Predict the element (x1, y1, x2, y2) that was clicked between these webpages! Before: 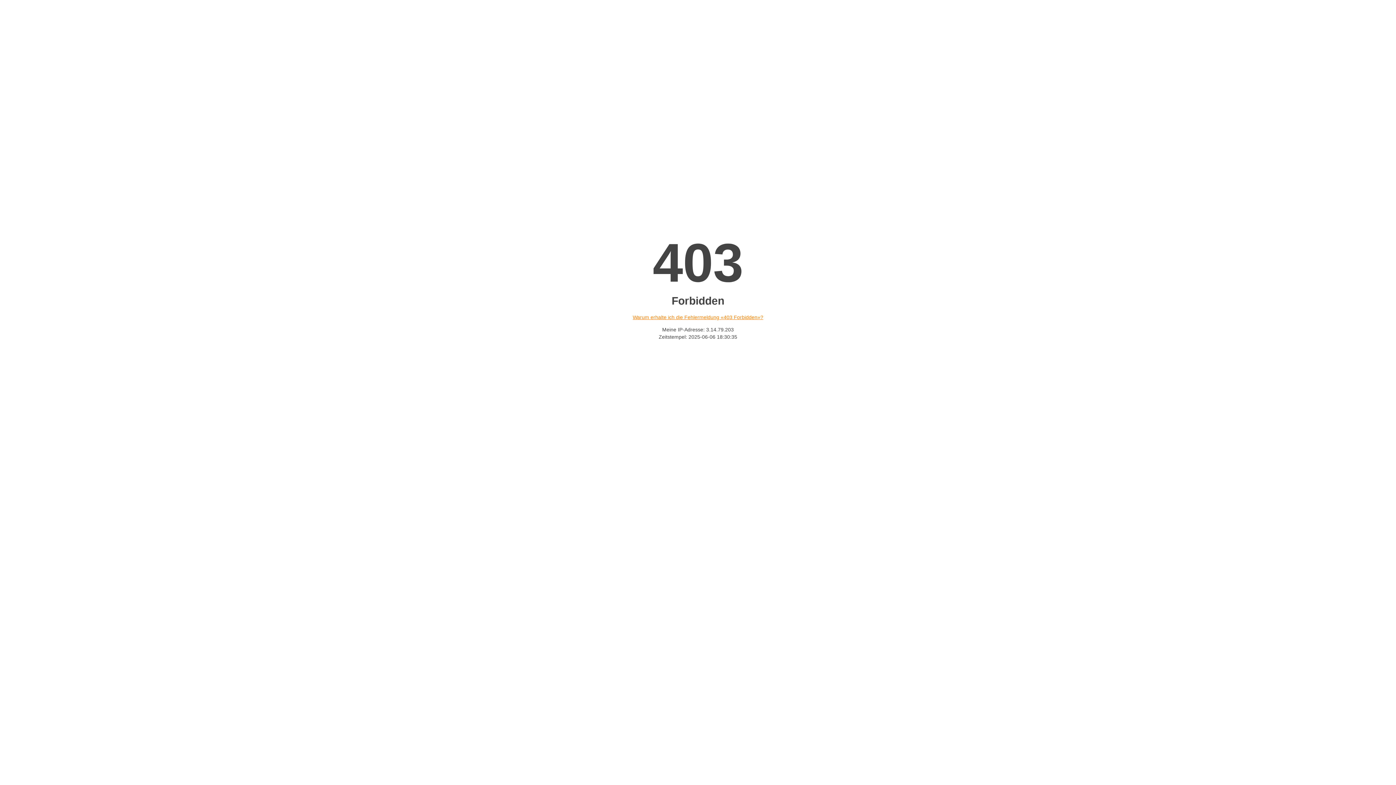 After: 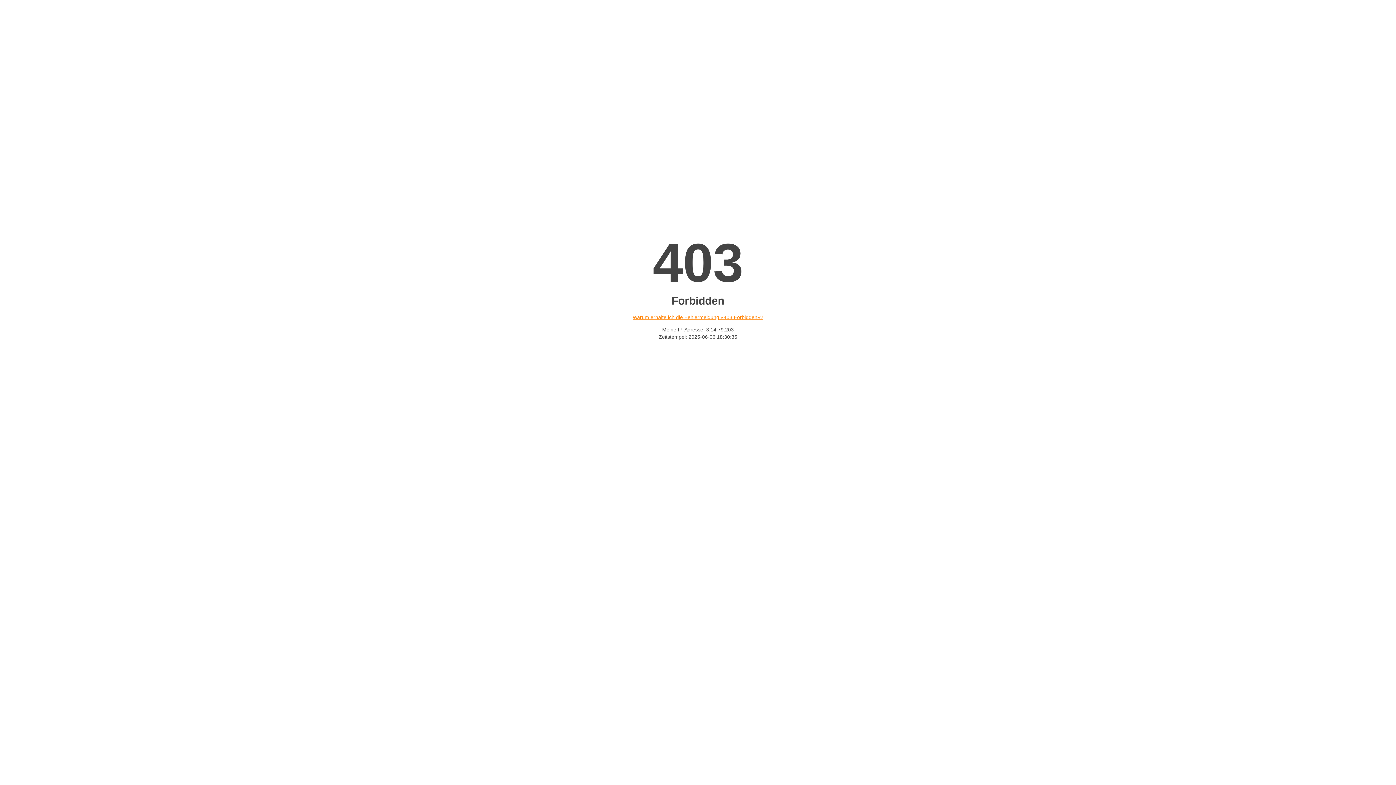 Action: label: Warum erhalte ich die Fehlermeldung «403 Forbidden»? bbox: (632, 314, 763, 320)